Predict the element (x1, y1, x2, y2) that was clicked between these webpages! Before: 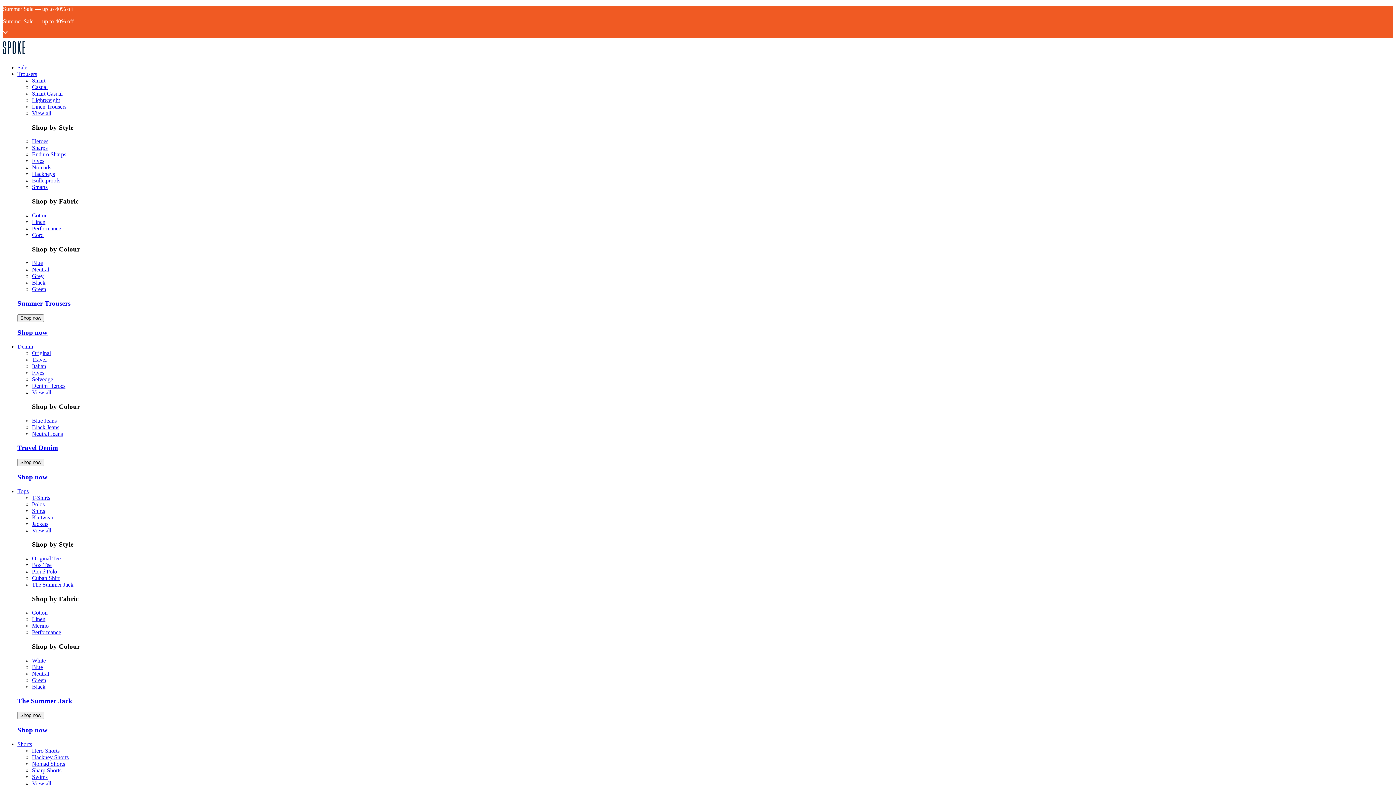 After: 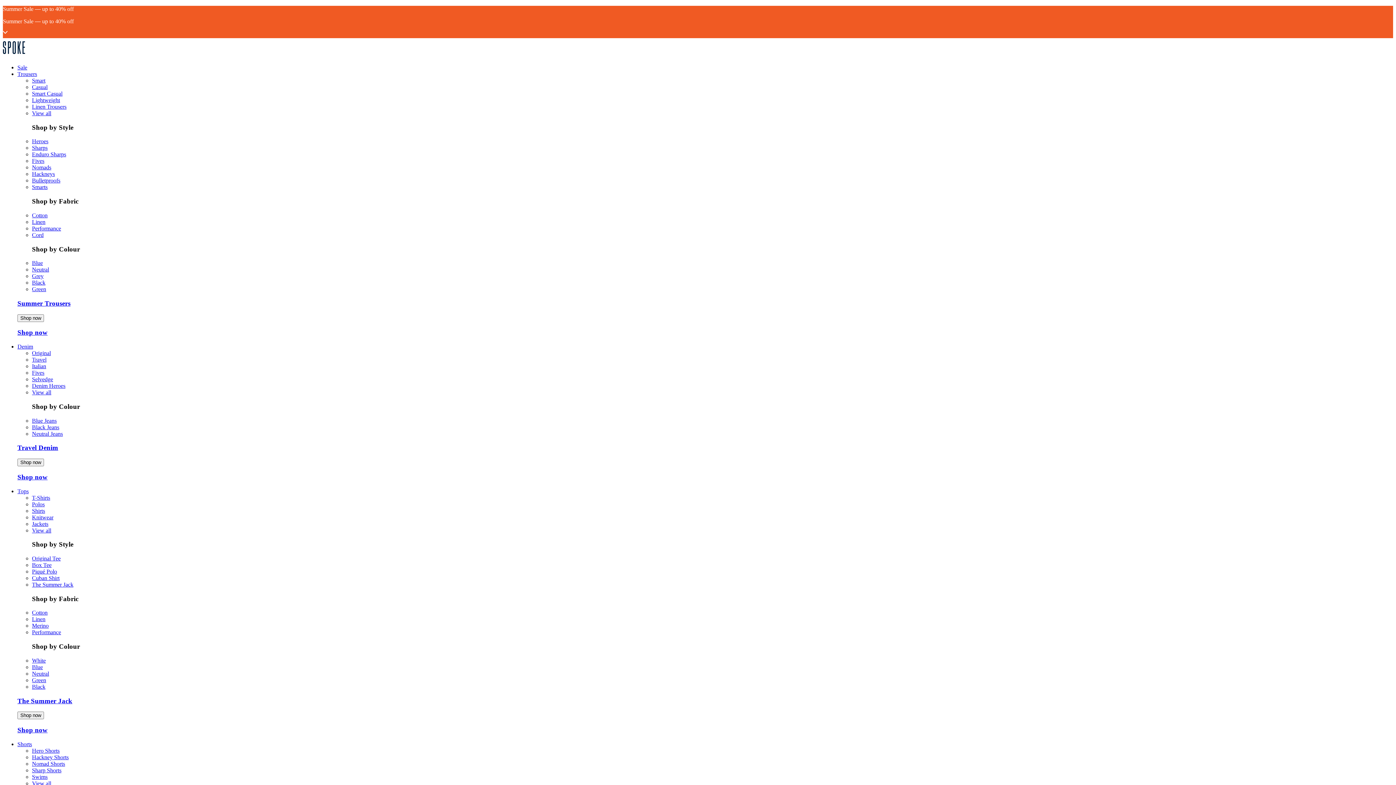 Action: bbox: (32, 575, 59, 581) label: Cuban Shirt